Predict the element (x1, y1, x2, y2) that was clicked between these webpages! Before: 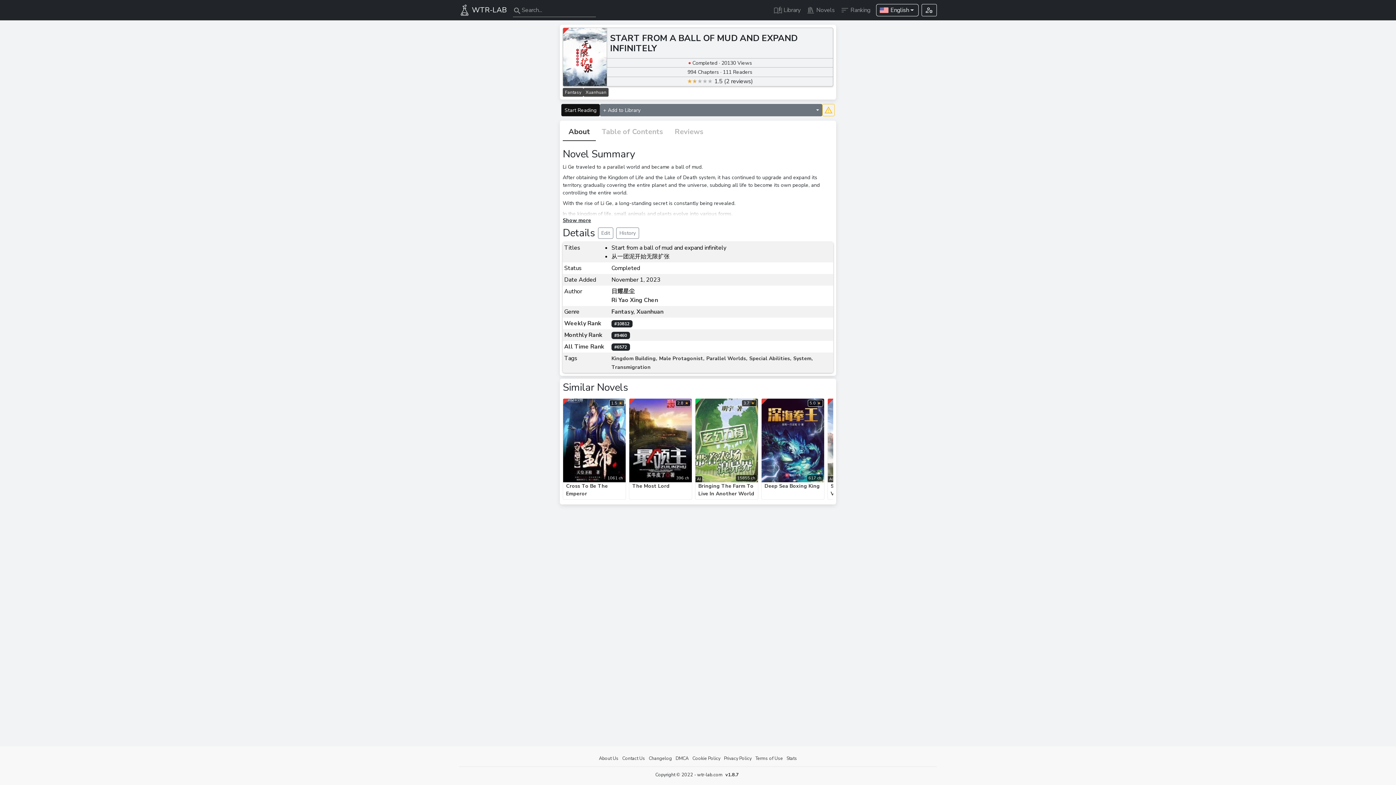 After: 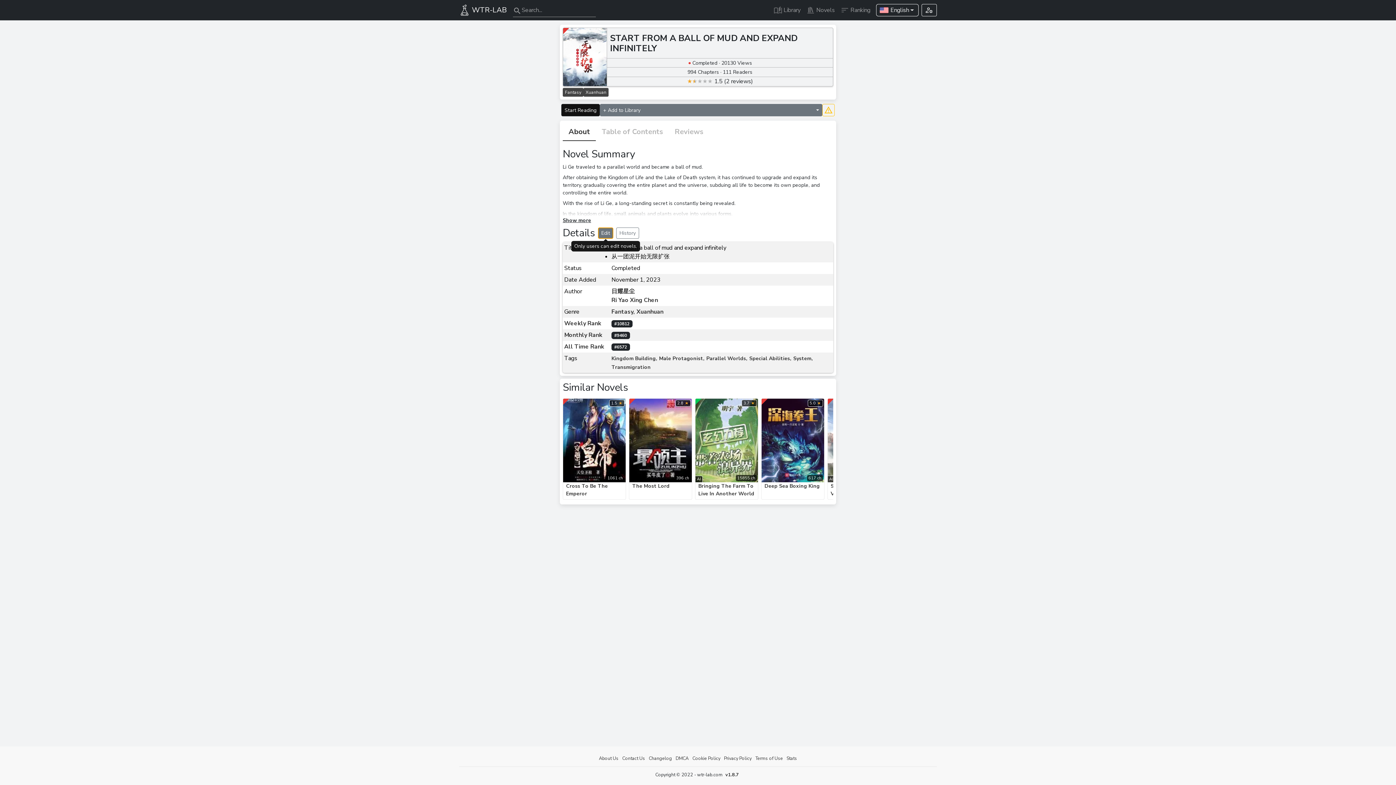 Action: label: Edit bbox: (598, 227, 613, 238)